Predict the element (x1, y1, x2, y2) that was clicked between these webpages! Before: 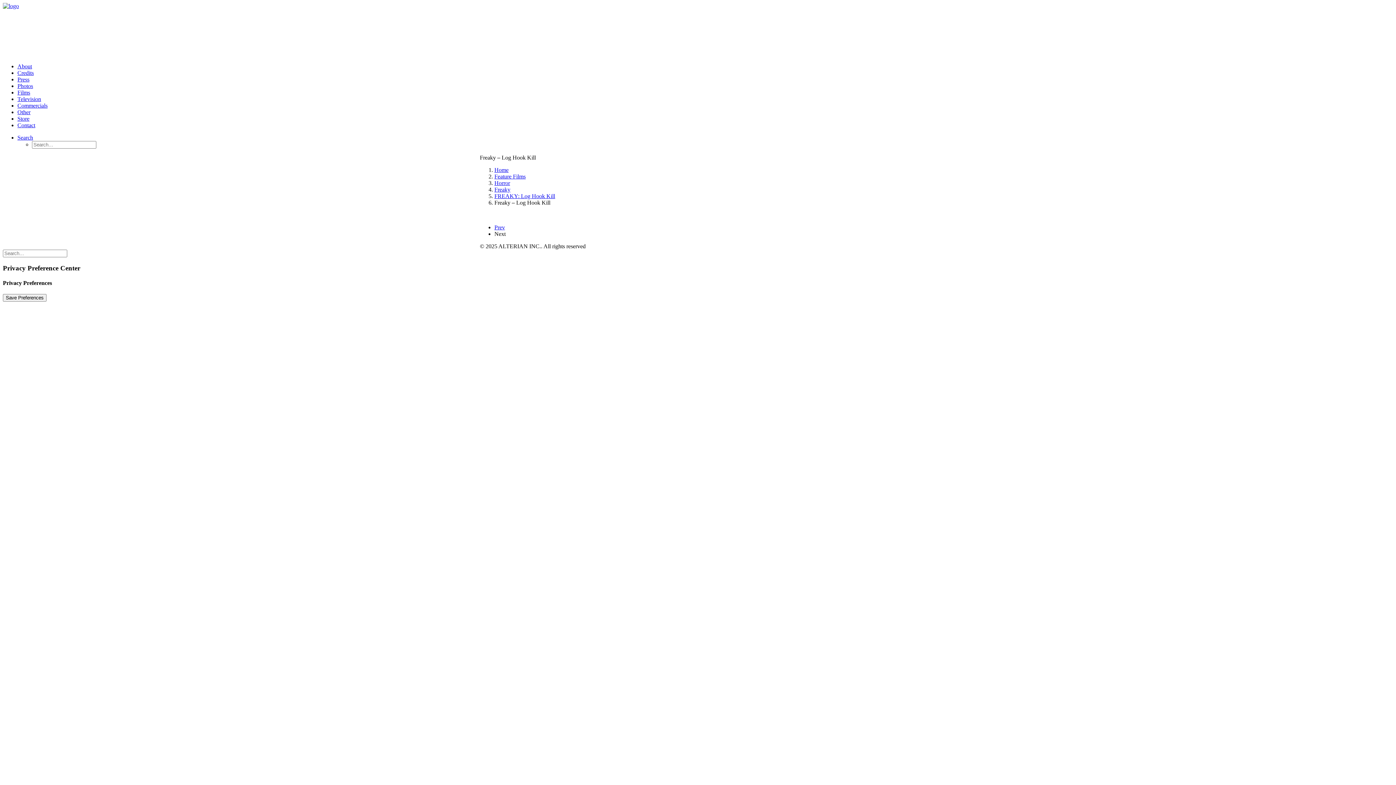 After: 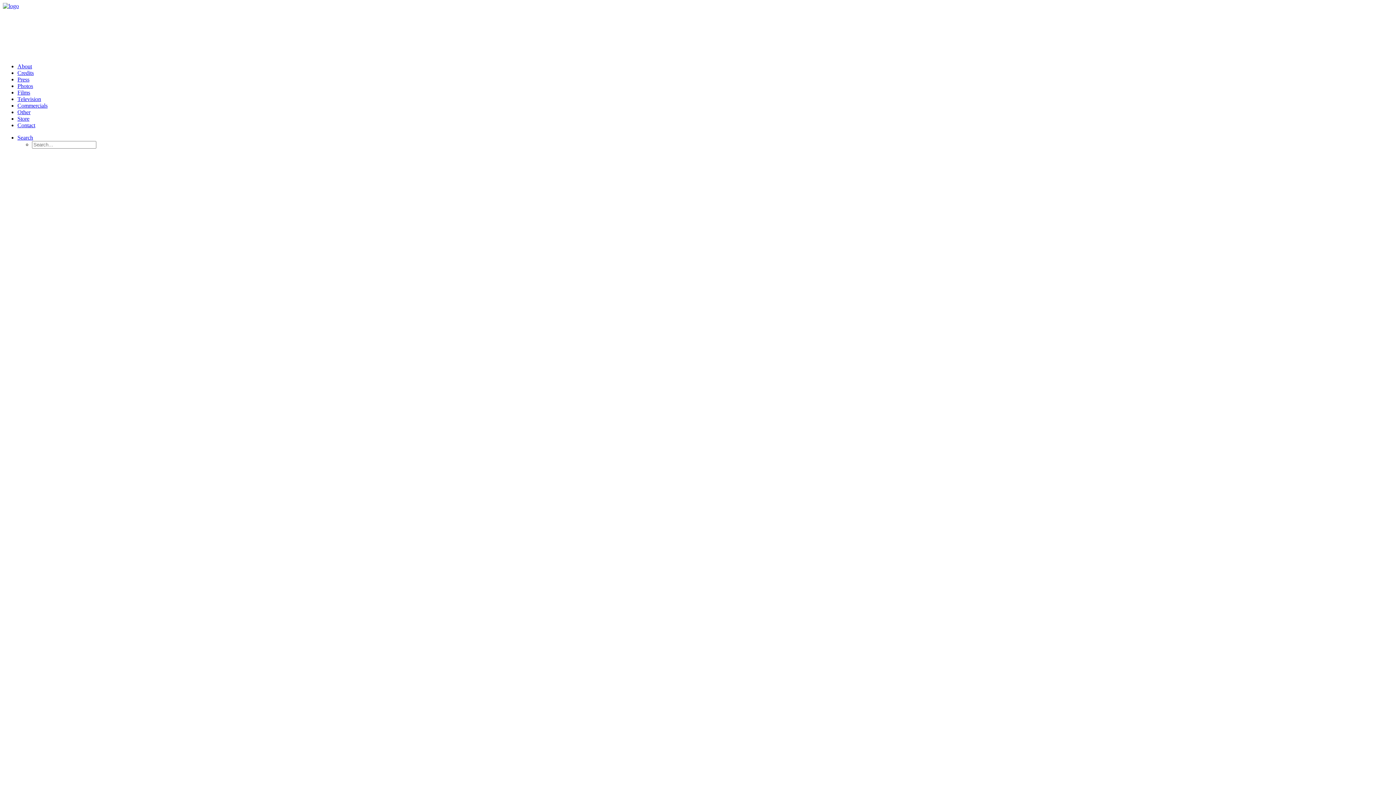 Action: bbox: (2, 2, 1393, 57)